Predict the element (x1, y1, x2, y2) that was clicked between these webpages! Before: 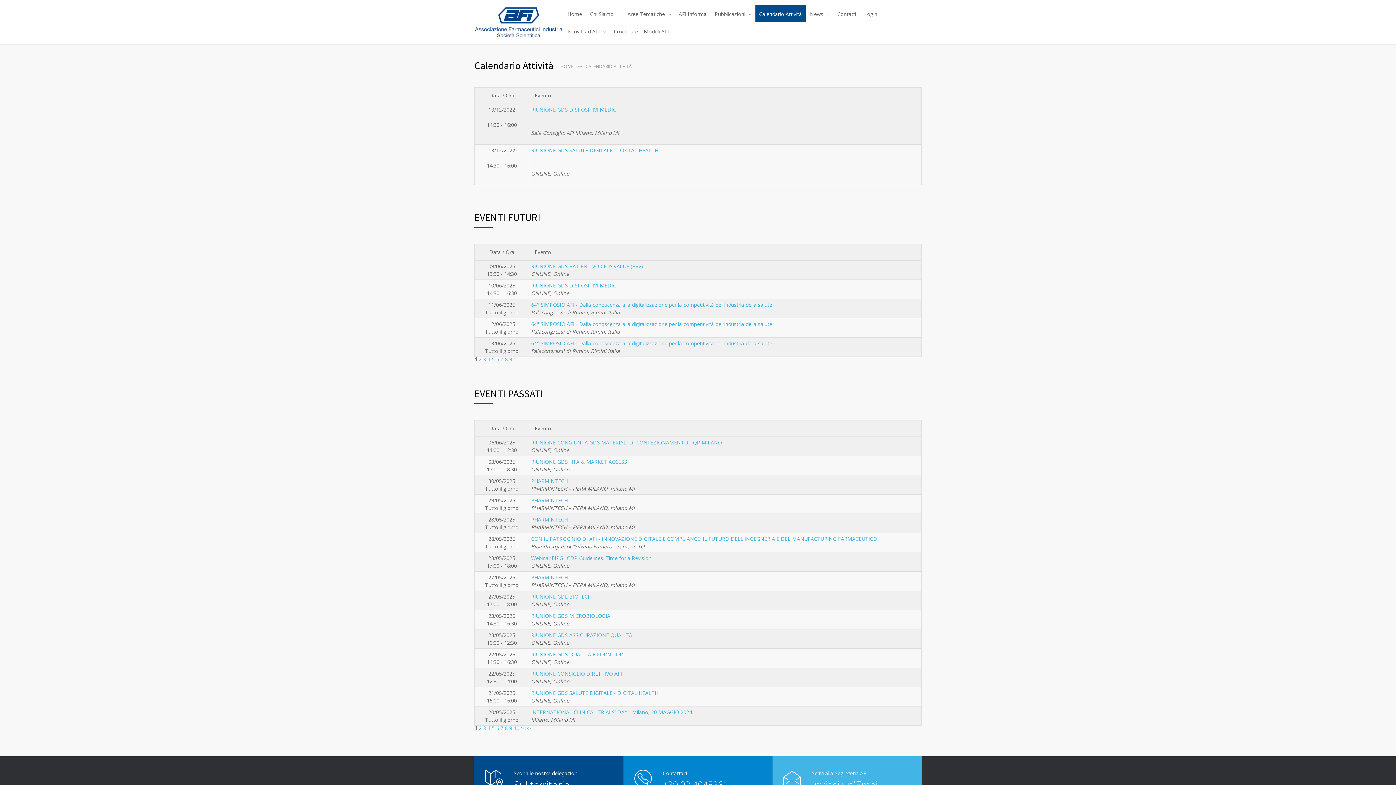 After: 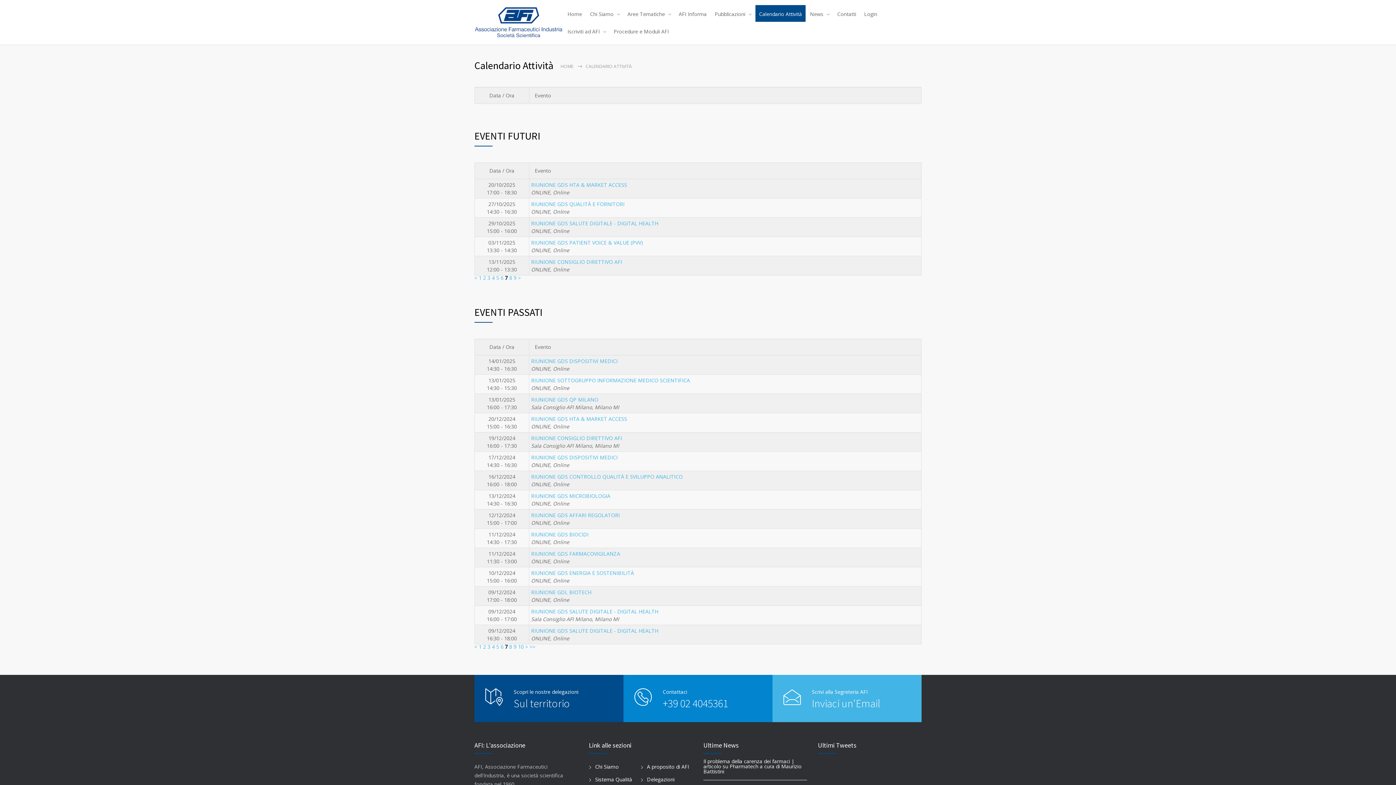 Action: bbox: (500, 725, 503, 732) label: 7